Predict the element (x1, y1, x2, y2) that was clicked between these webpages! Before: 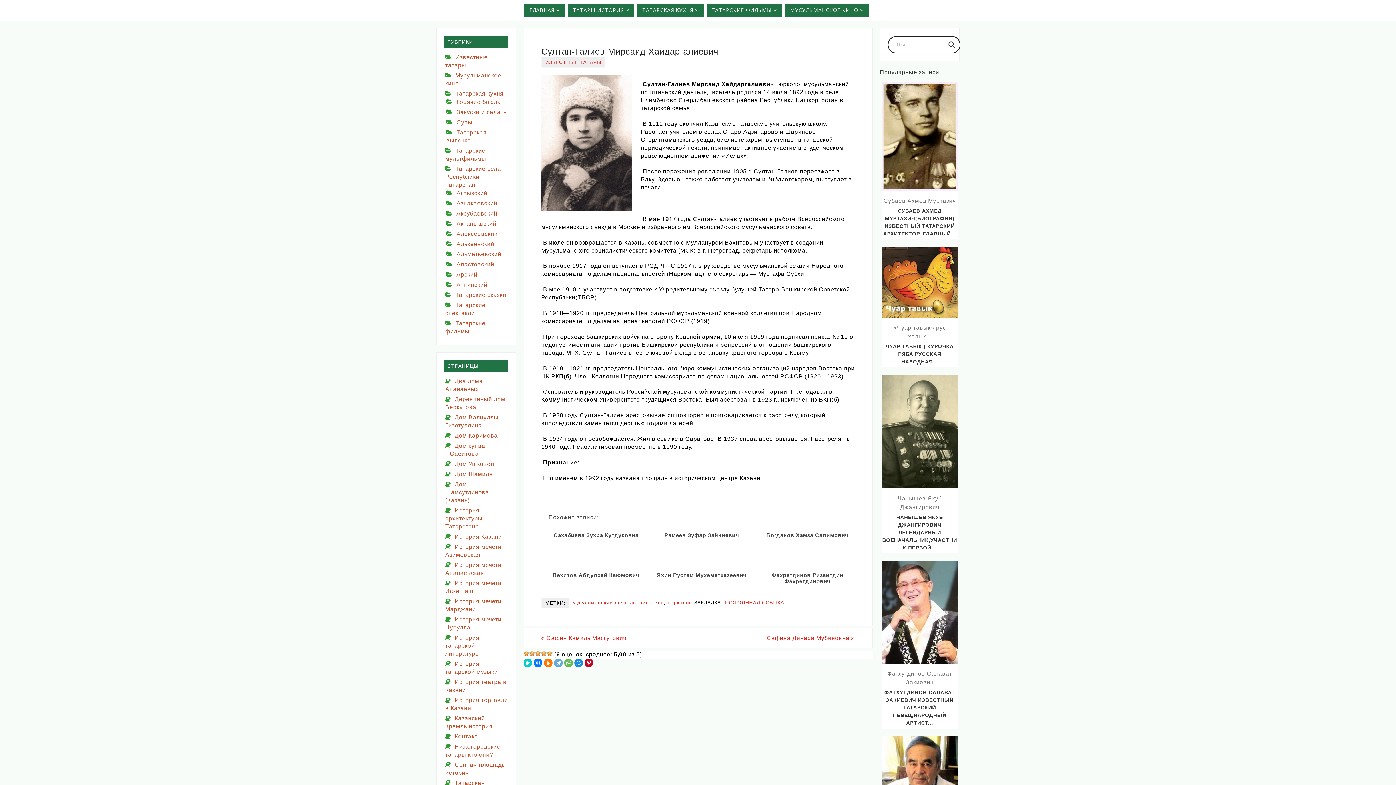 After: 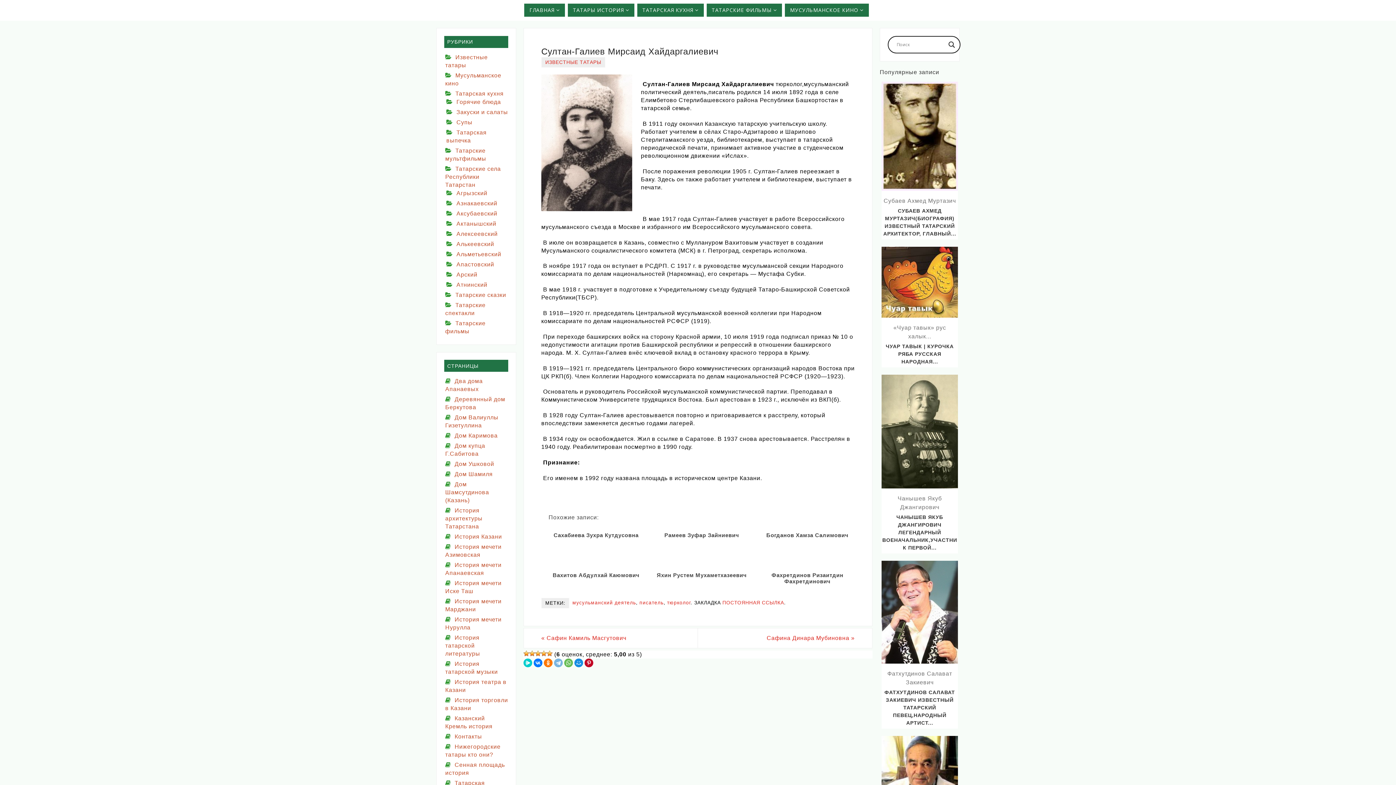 Action: bbox: (554, 659, 562, 667)